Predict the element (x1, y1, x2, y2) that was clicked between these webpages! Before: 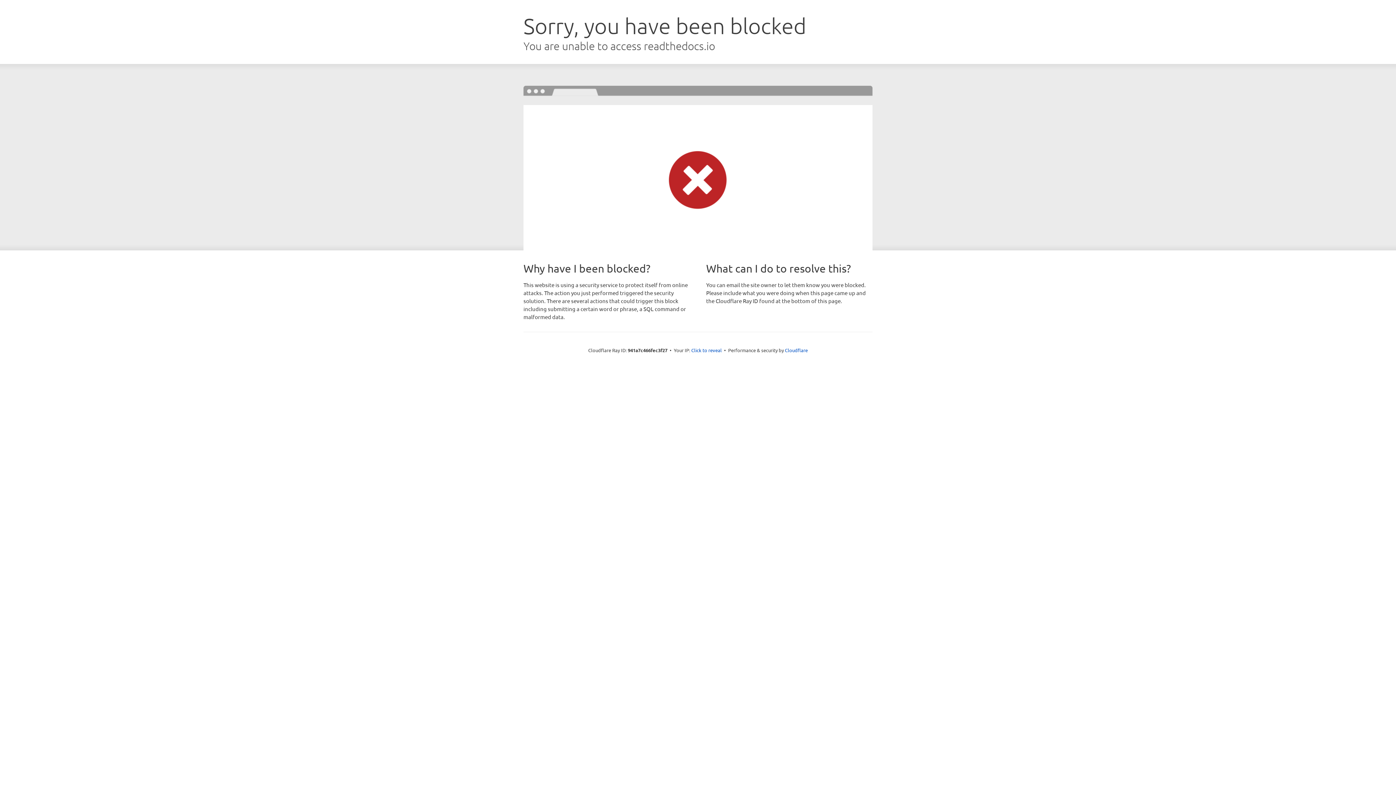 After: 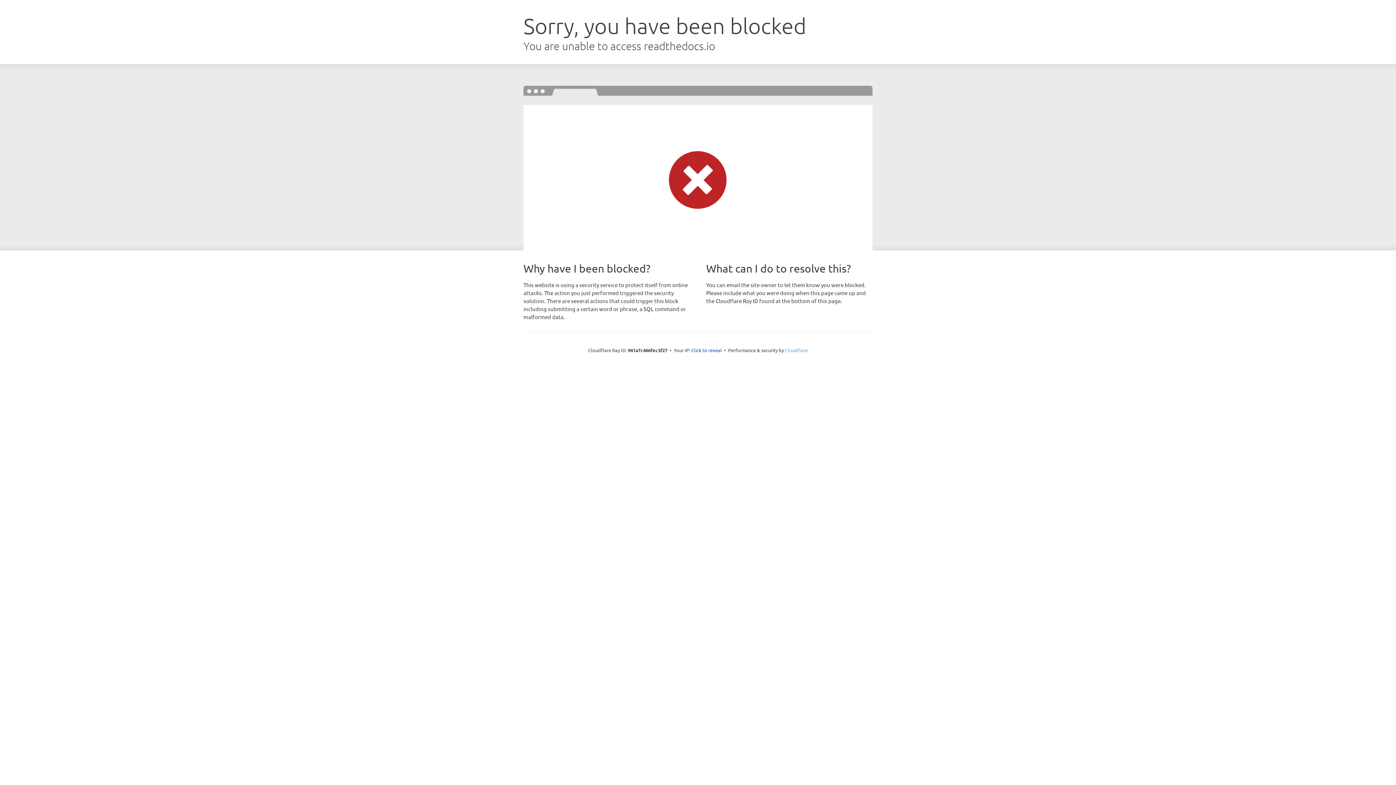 Action: bbox: (785, 347, 808, 353) label: Cloudflare